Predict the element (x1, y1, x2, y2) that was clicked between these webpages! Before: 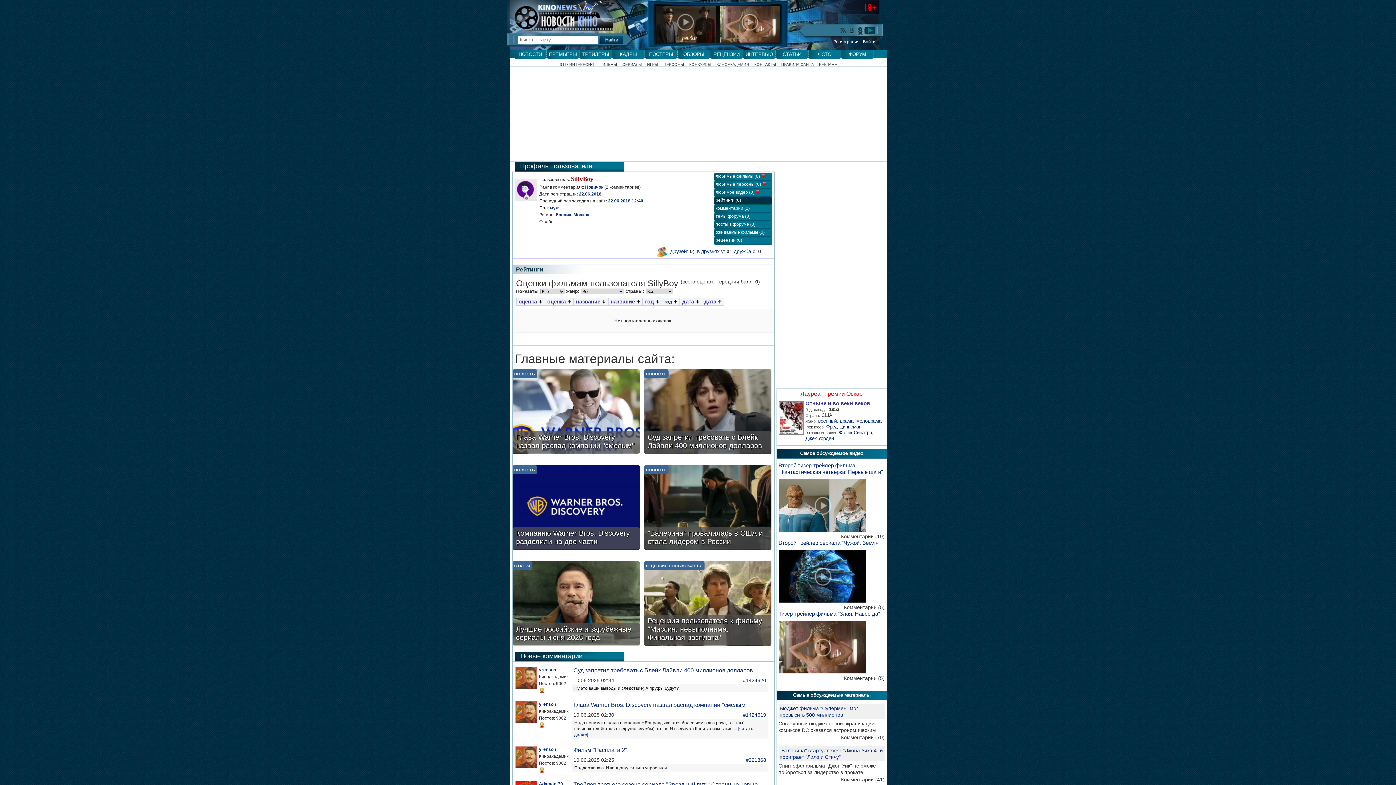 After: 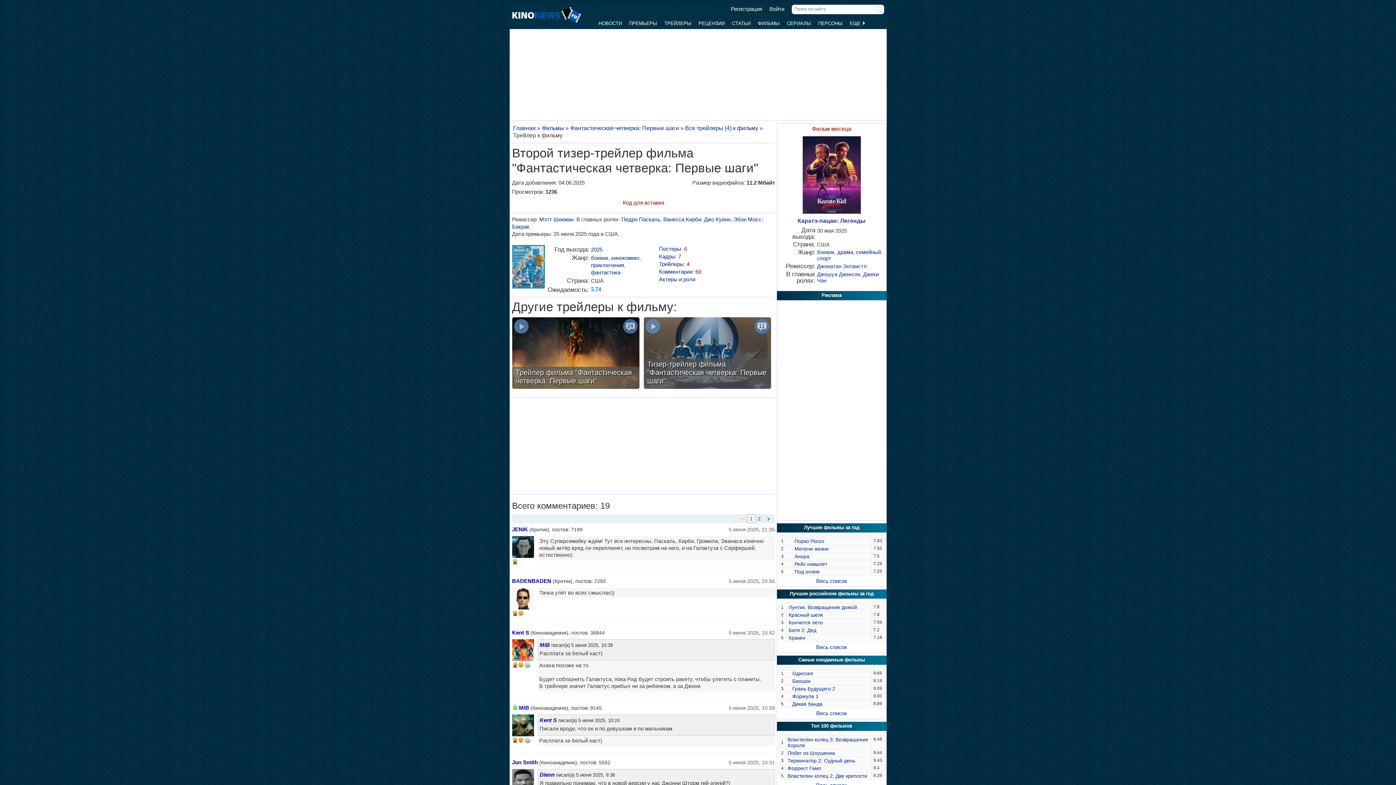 Action: label: Комментарии (19) bbox: (841, 533, 884, 539)